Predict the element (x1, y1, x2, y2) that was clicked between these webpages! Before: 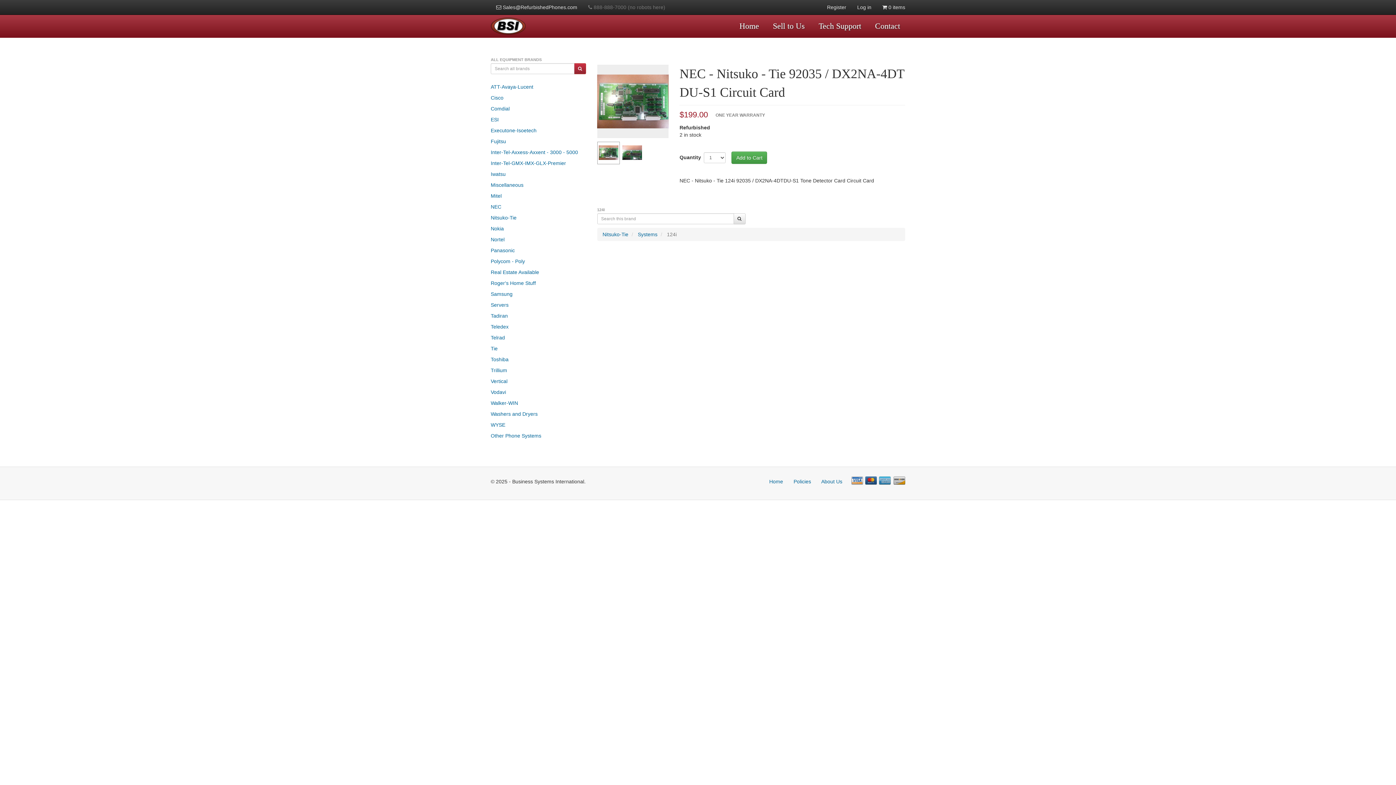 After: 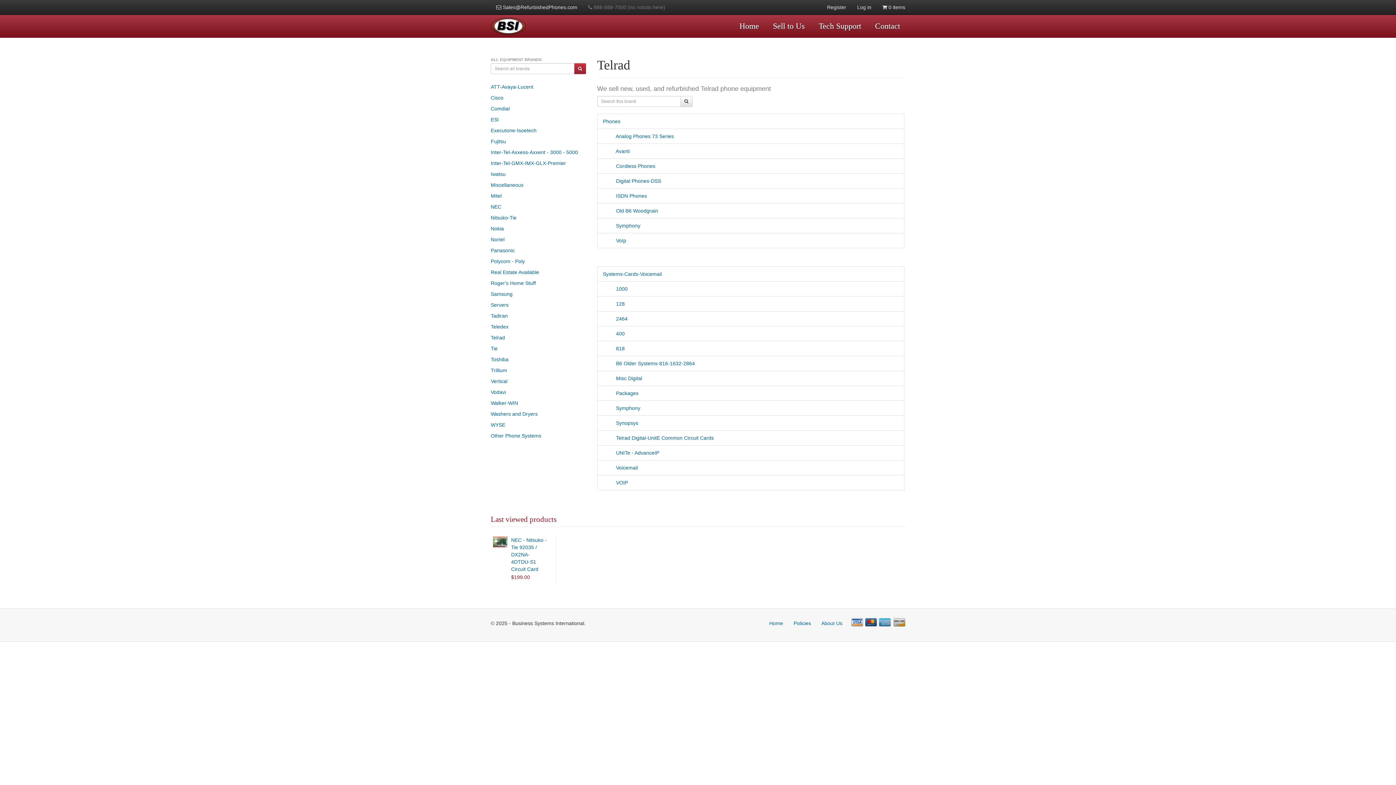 Action: bbox: (485, 332, 586, 343) label: Telrad